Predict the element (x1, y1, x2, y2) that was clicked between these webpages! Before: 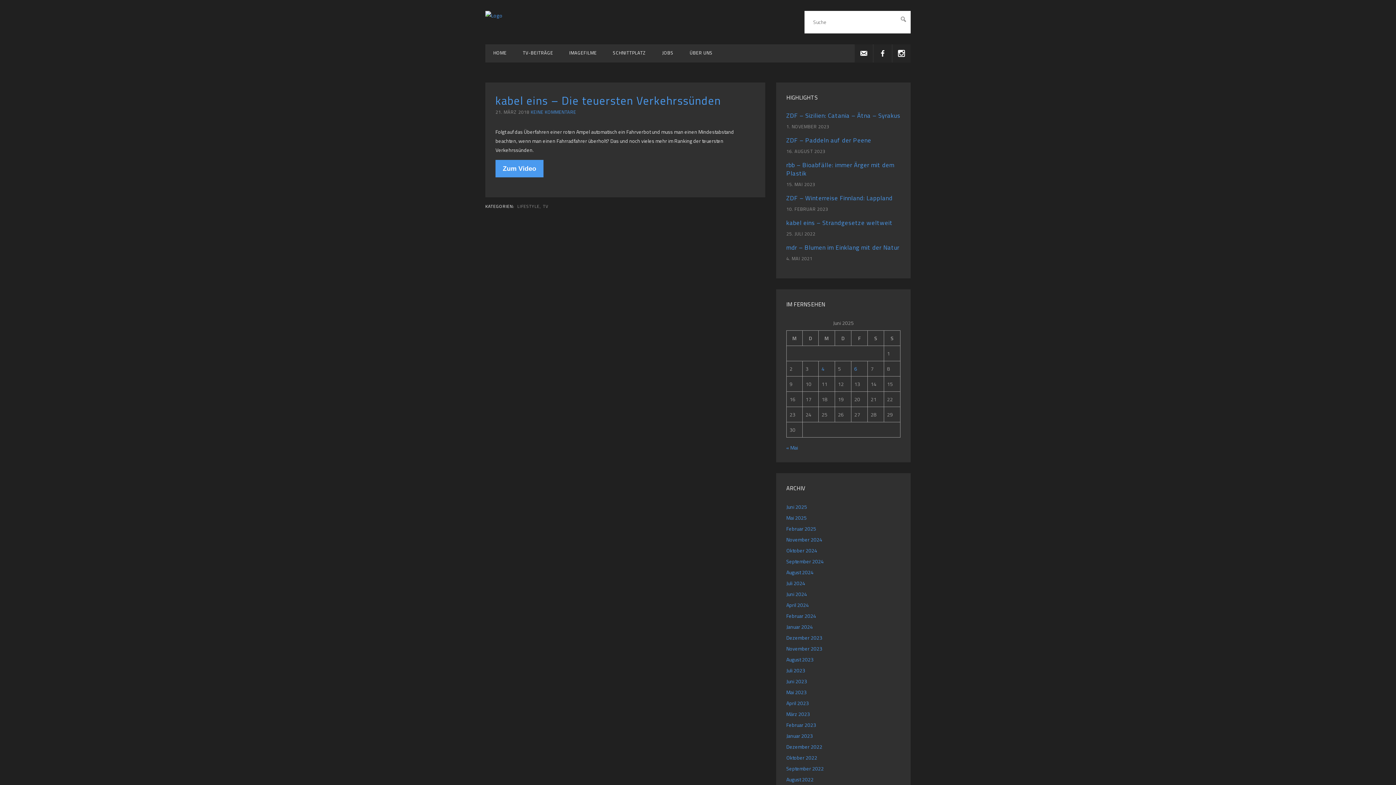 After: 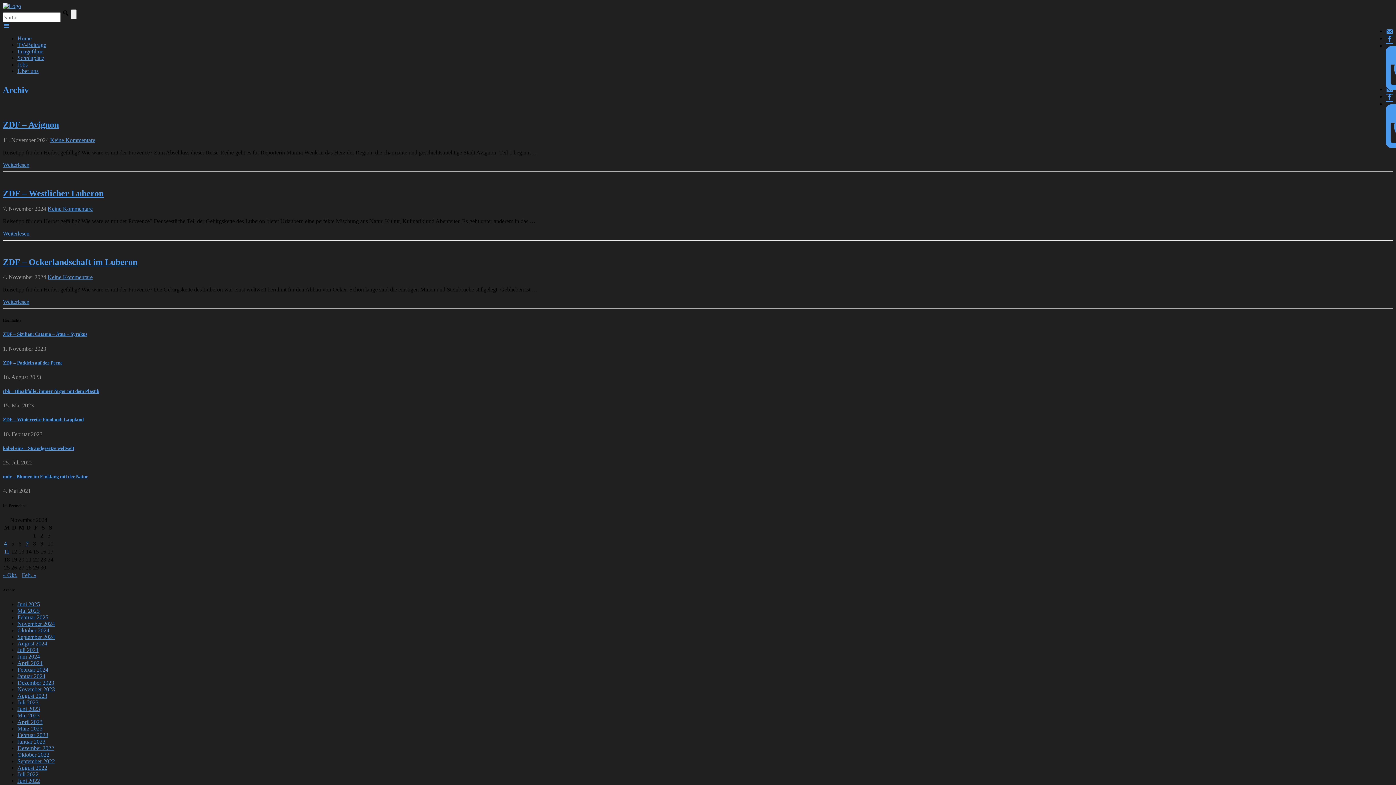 Action: label: November 2024 bbox: (786, 535, 822, 543)